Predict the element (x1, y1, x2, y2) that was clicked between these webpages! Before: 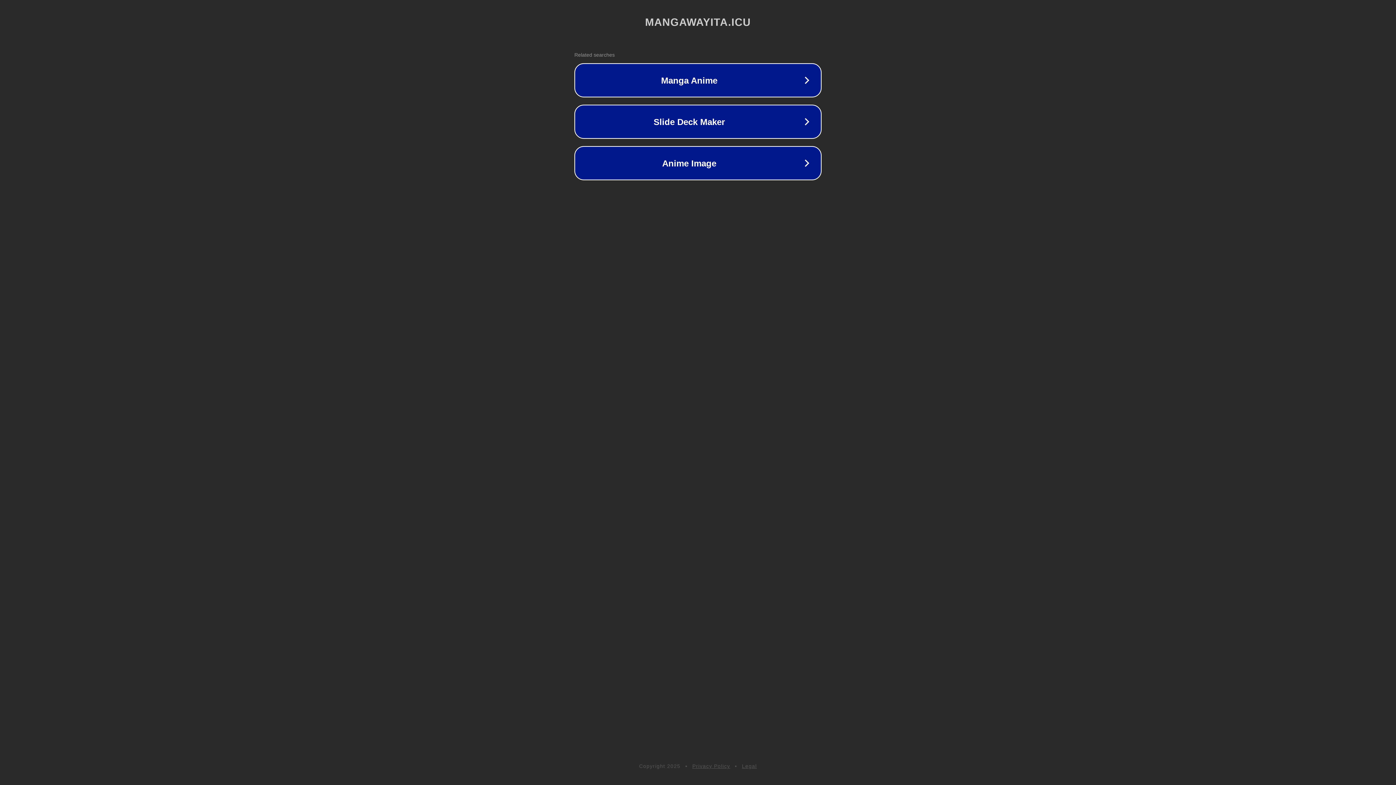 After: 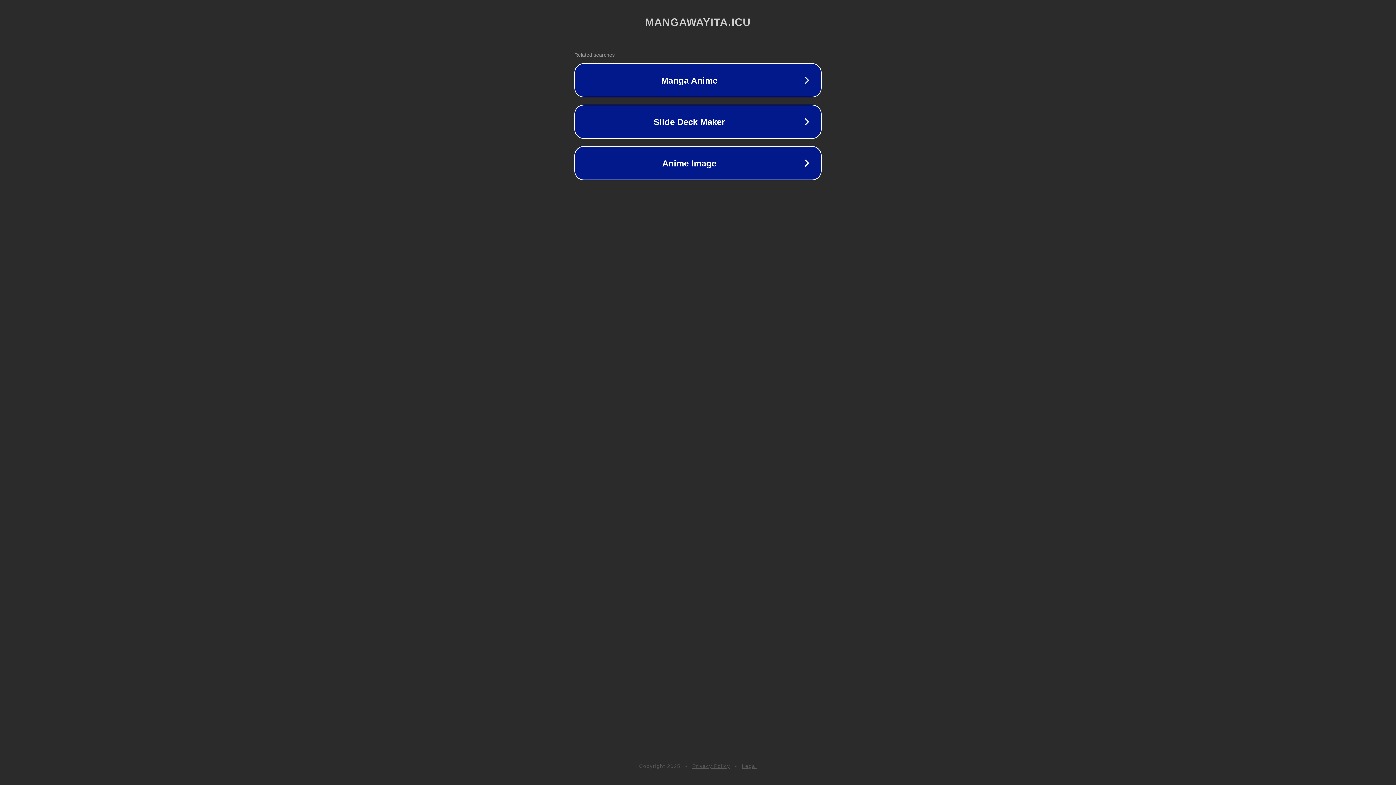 Action: label: Privacy Policy bbox: (692, 763, 730, 769)